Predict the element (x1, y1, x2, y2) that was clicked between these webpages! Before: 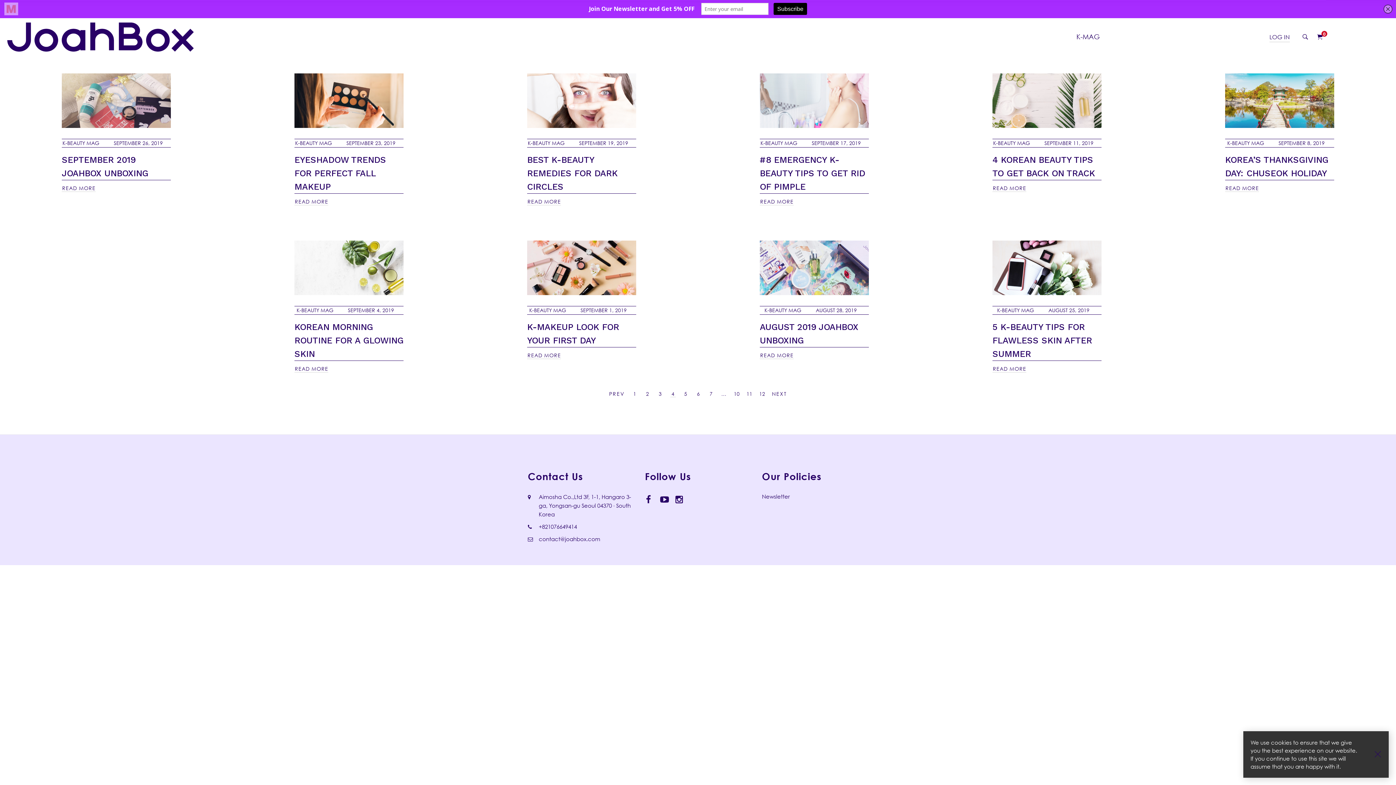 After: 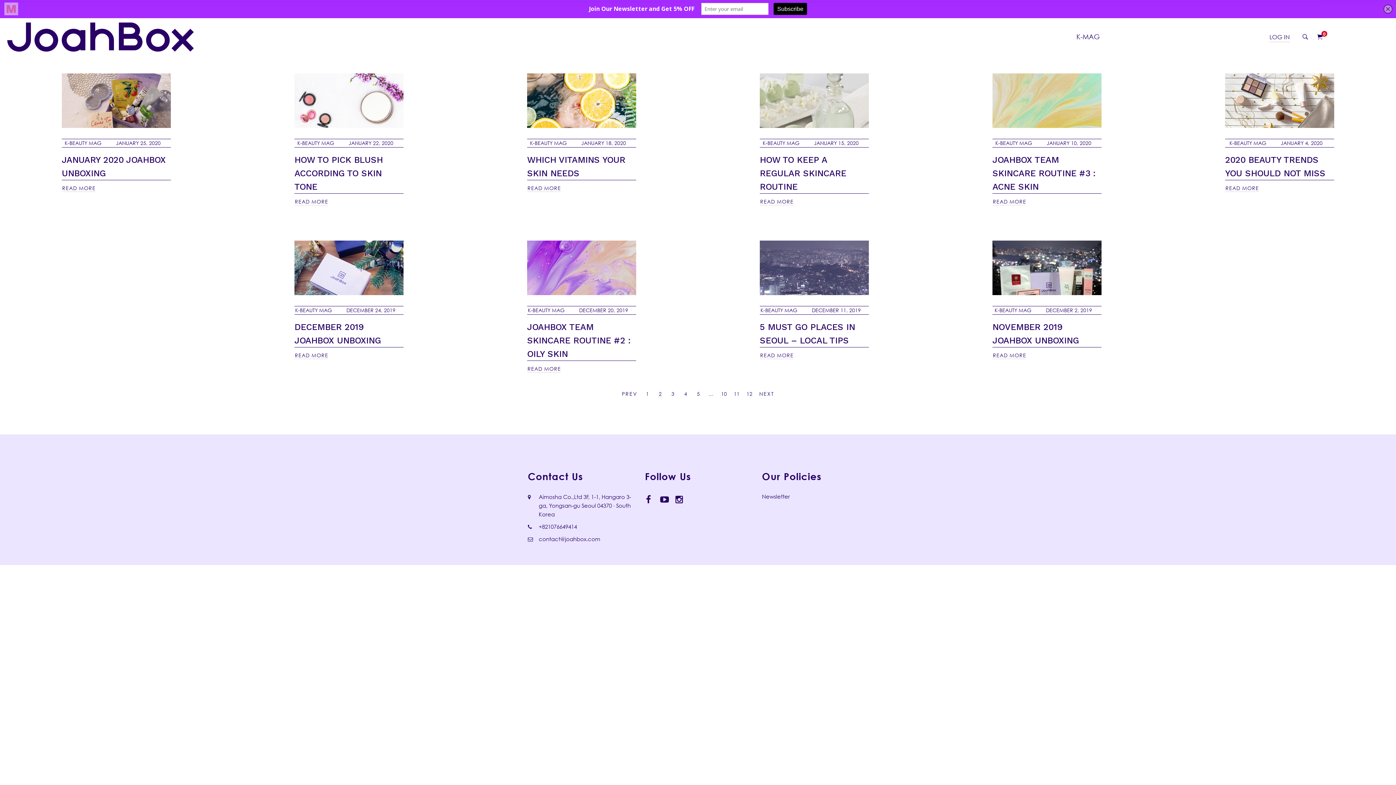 Action: bbox: (644, 389, 650, 398) label: 2